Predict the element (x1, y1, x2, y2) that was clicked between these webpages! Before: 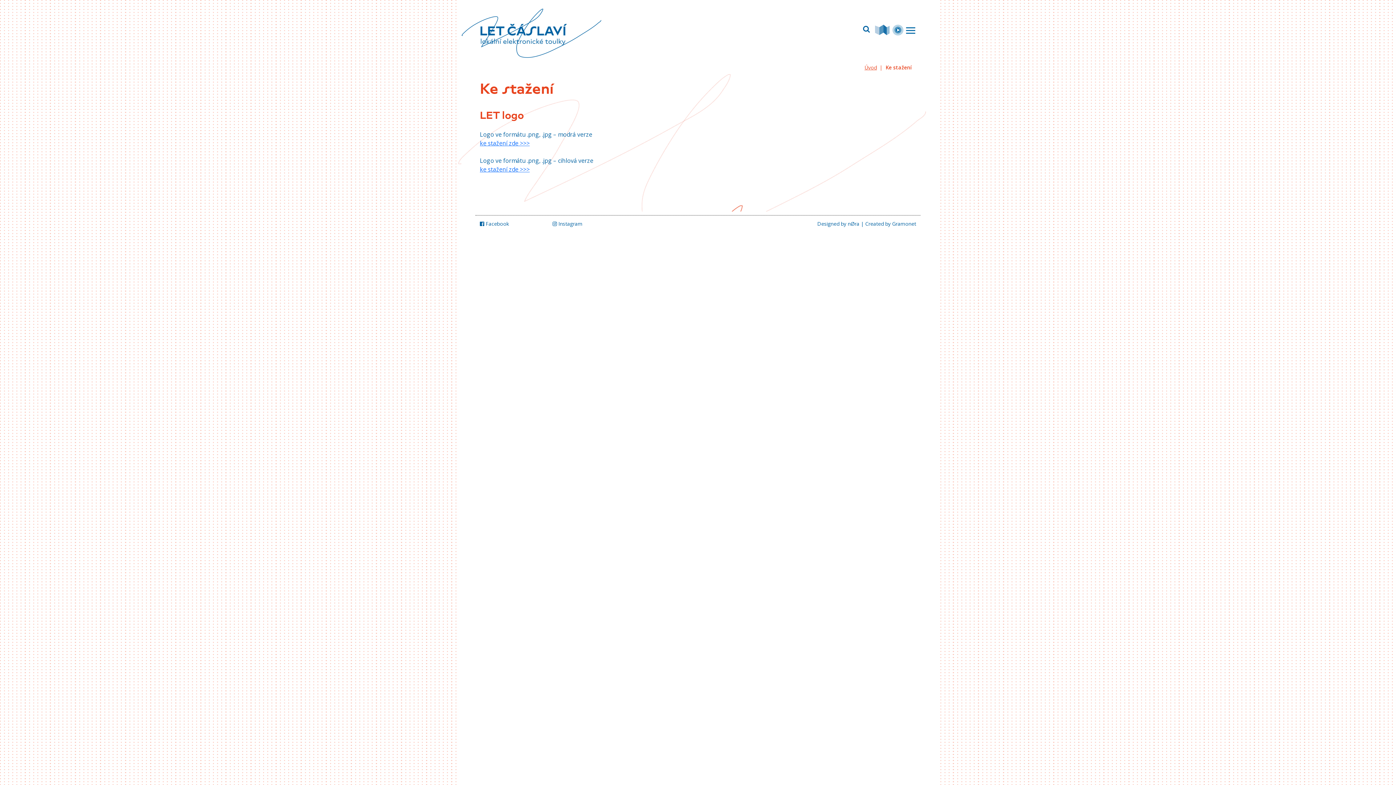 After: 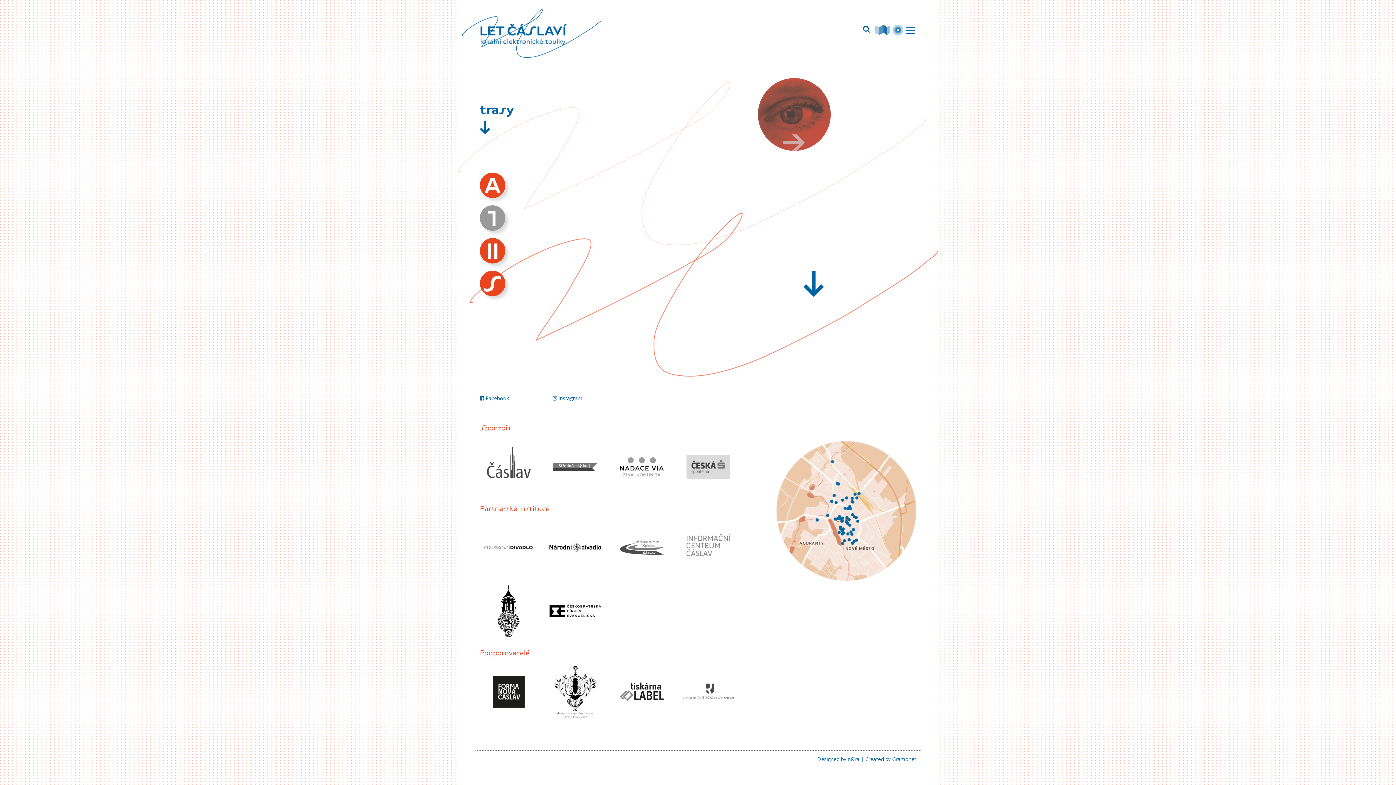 Action: bbox: (480, 28, 601, 36)